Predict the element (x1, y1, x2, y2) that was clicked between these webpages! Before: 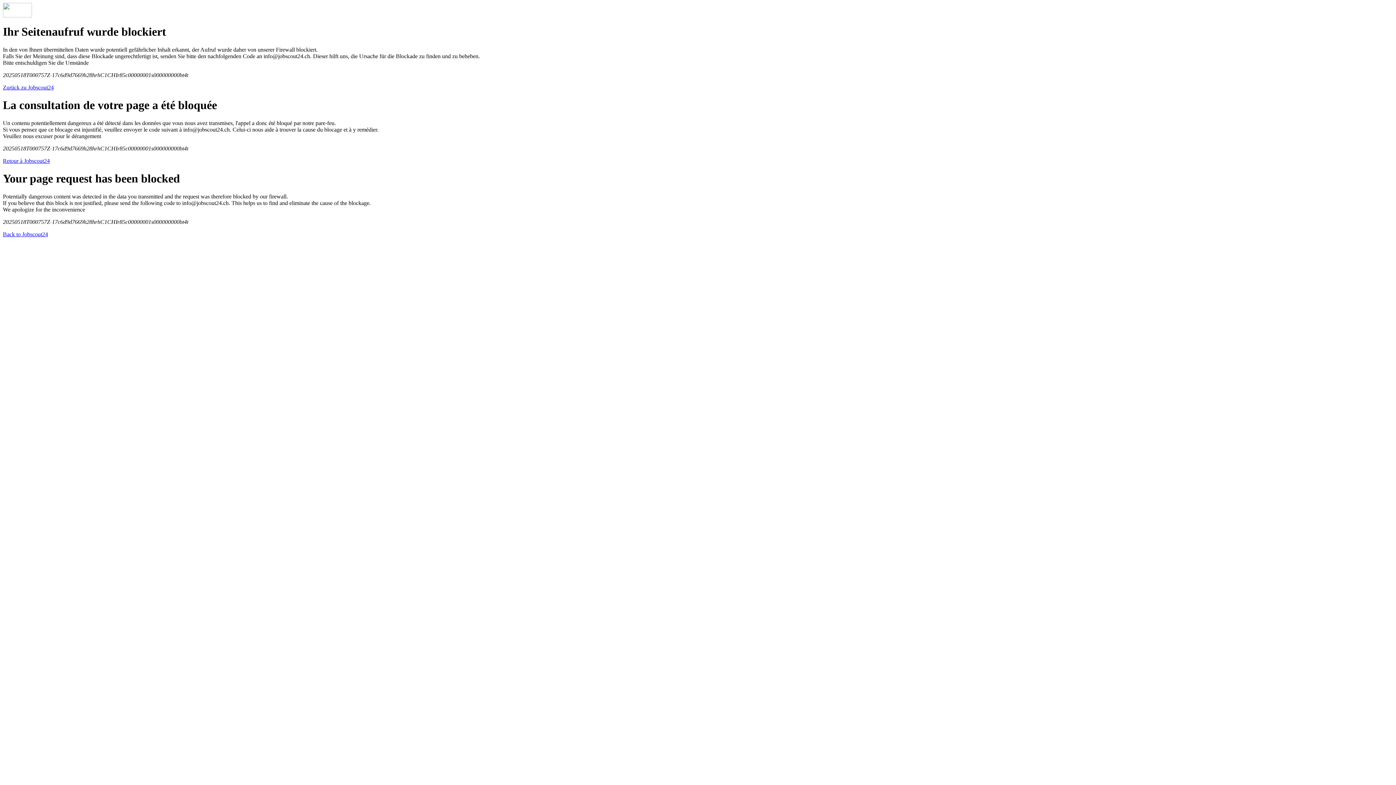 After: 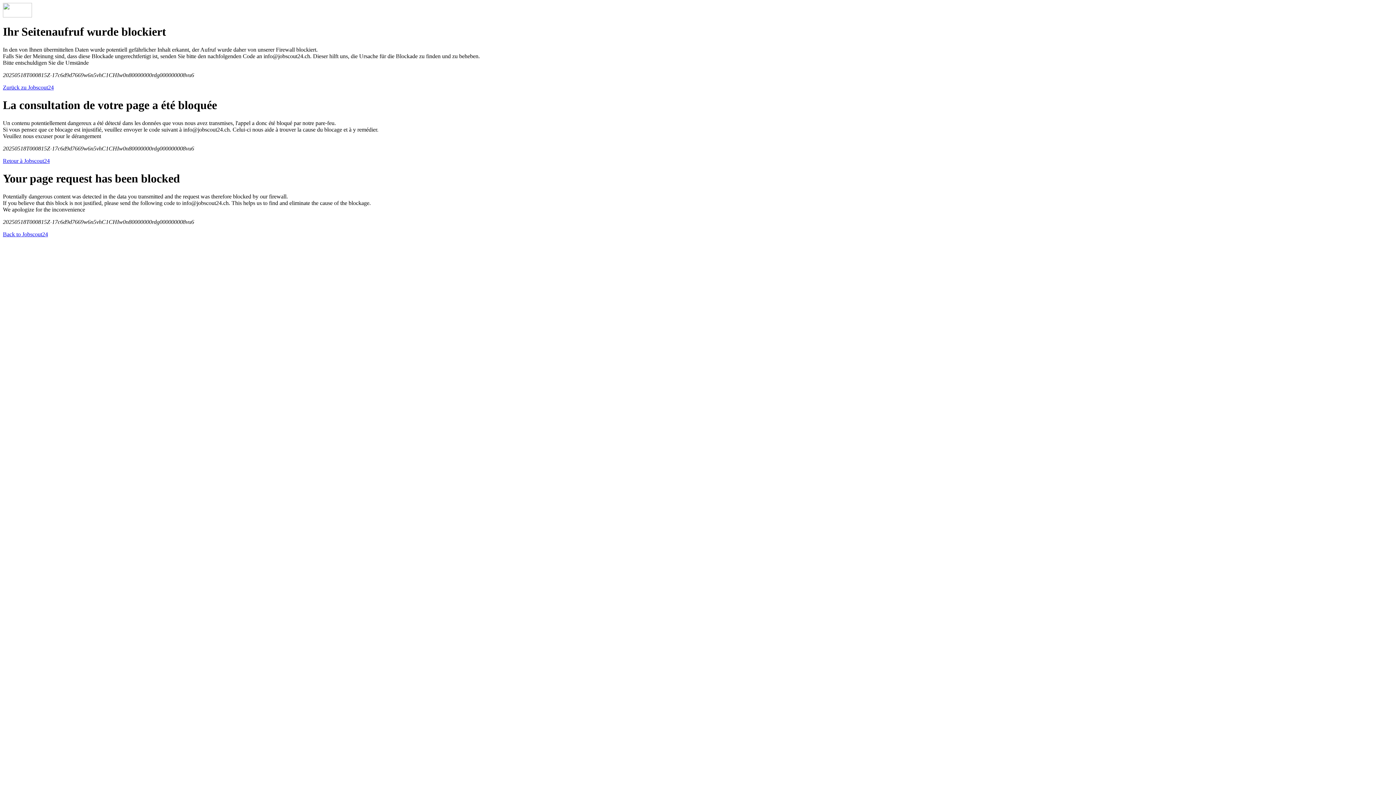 Action: label: Zurück zu Jobscout24 bbox: (2, 84, 53, 90)